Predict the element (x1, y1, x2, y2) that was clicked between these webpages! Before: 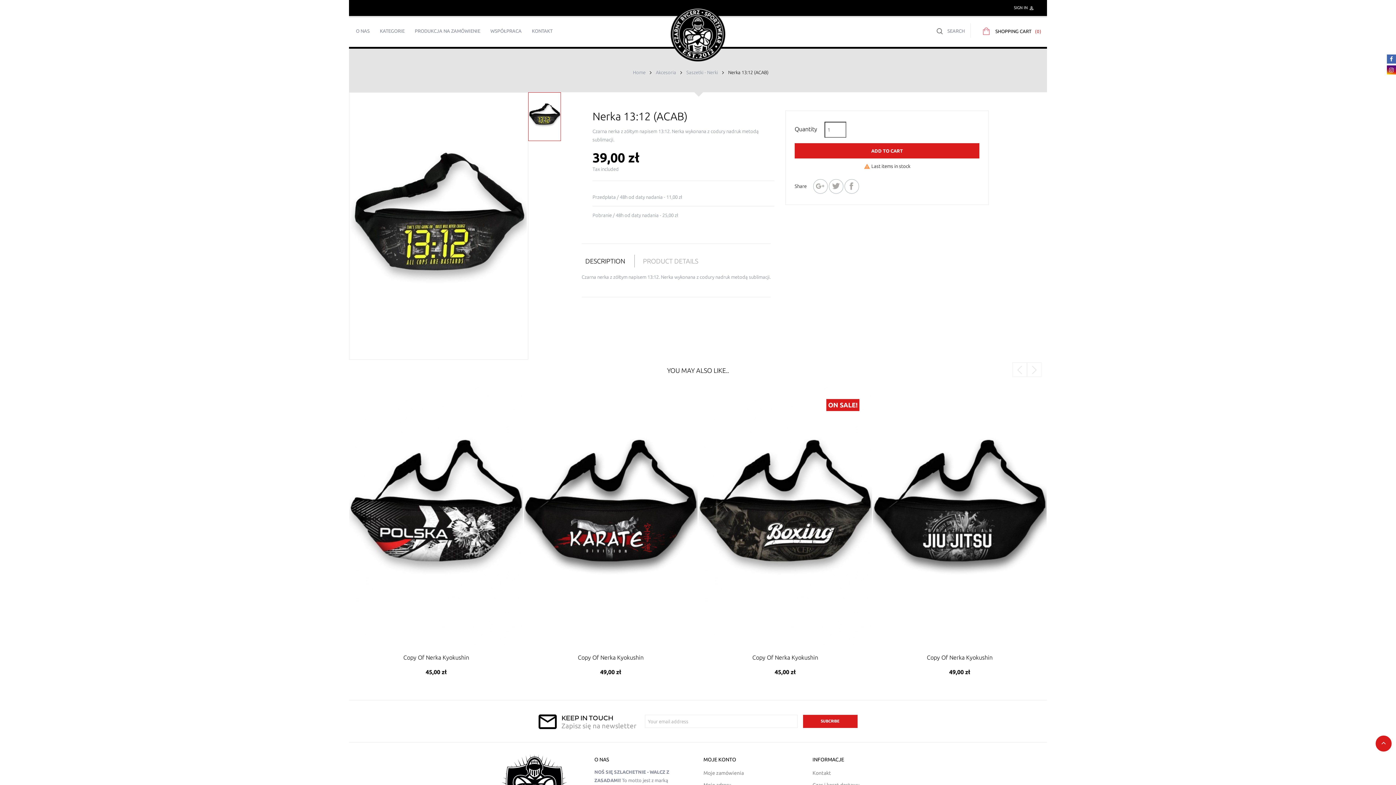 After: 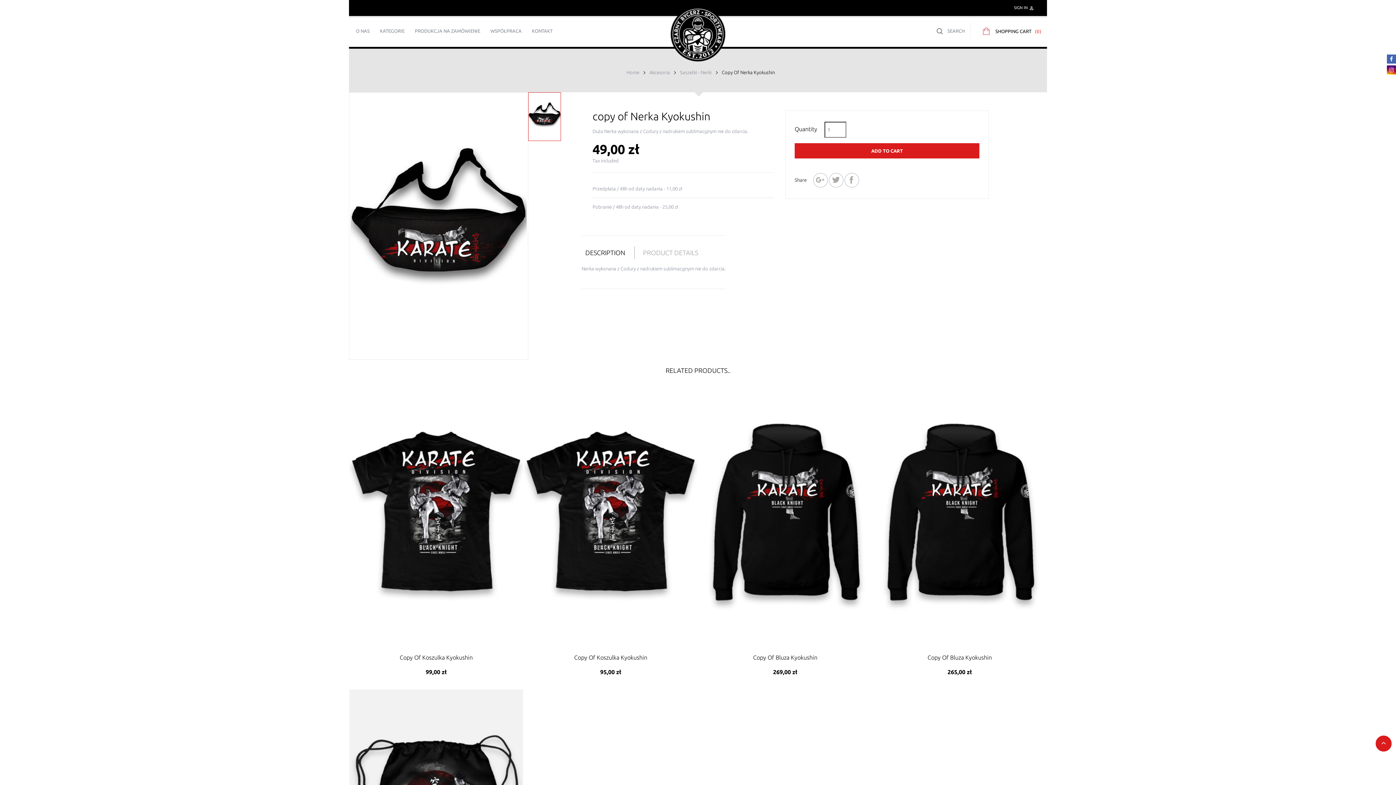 Action: bbox: (524, 386, 697, 647)